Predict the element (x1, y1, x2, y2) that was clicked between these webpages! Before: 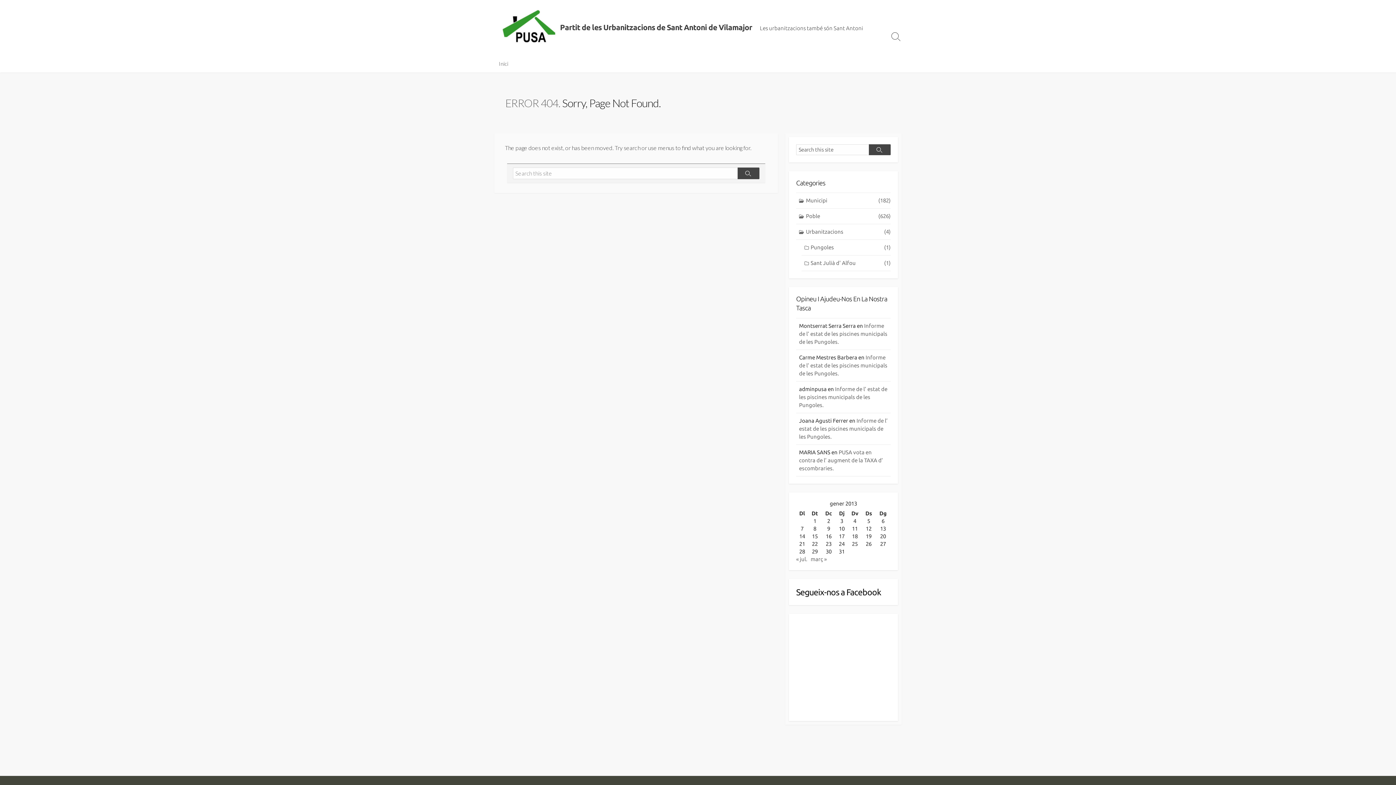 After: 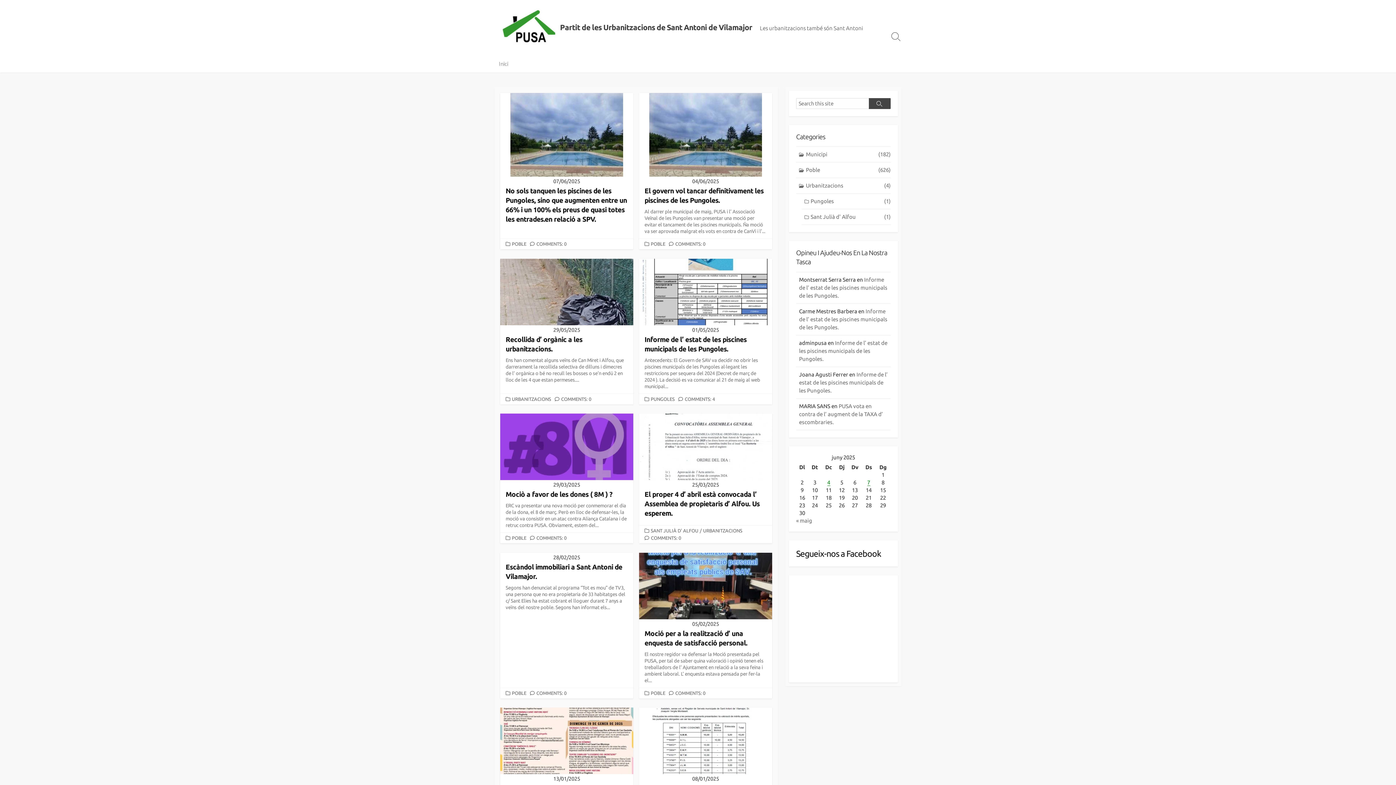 Action: label: Partit de les Urbanitzacions de Sant Antoni de Vilamajor bbox: (560, 22, 752, 31)